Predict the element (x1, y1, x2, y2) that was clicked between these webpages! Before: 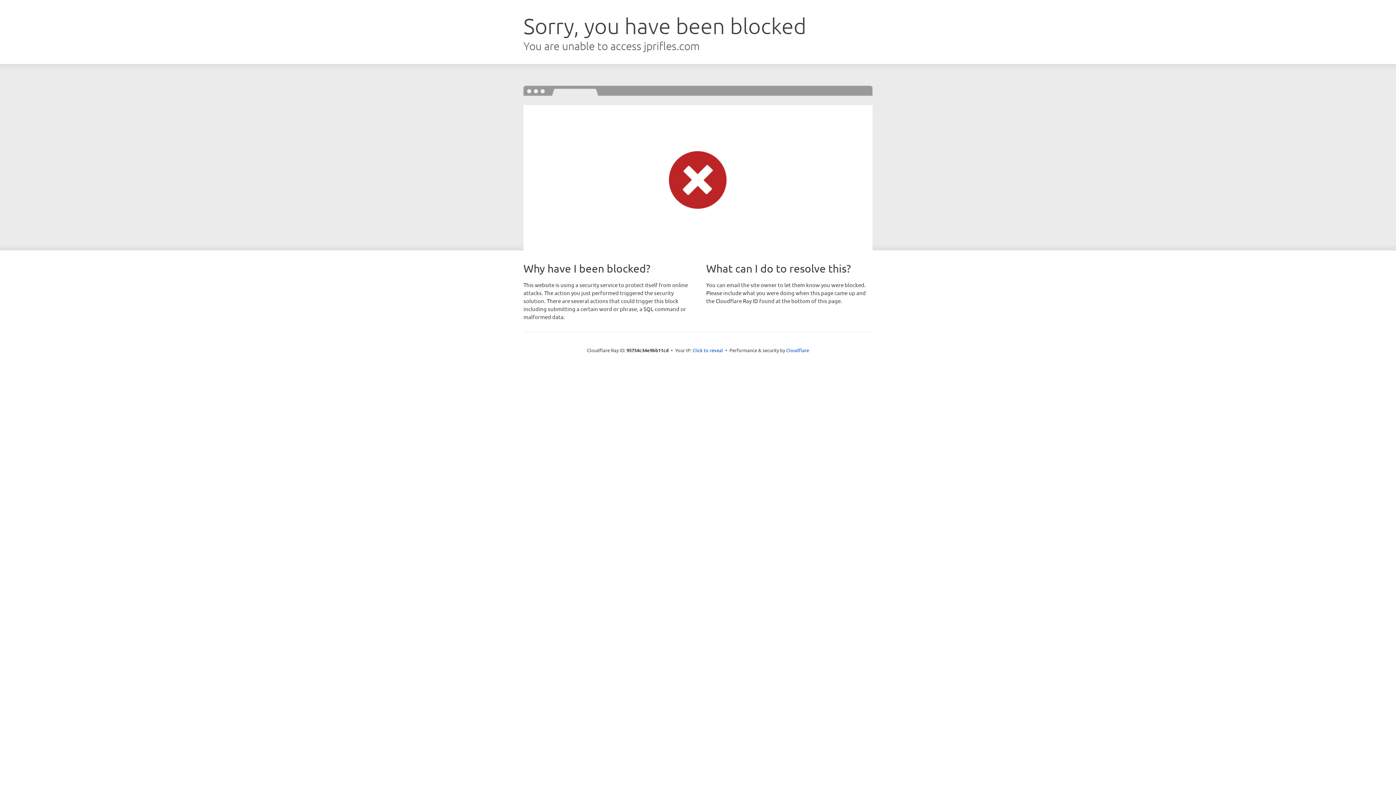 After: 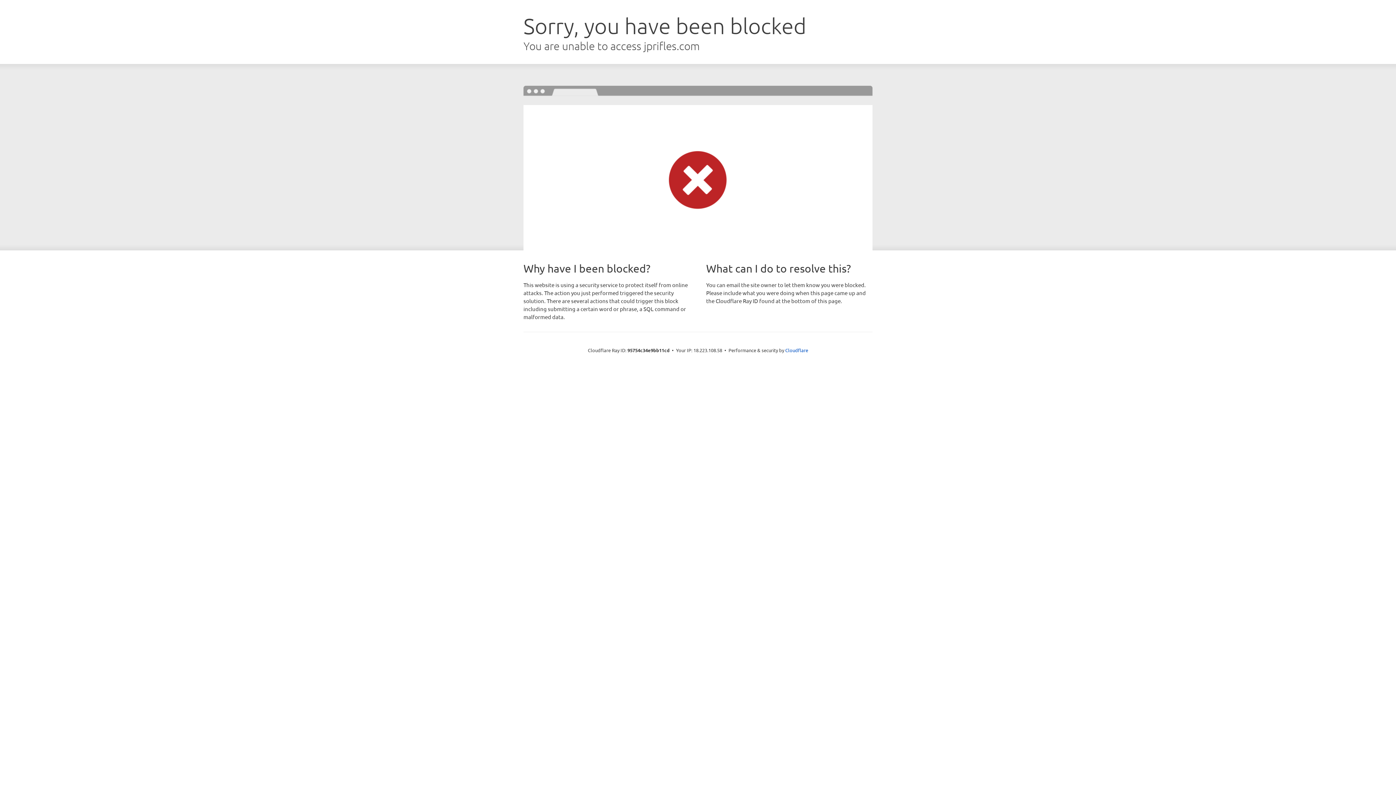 Action: bbox: (692, 346, 723, 353) label: Click to reveal